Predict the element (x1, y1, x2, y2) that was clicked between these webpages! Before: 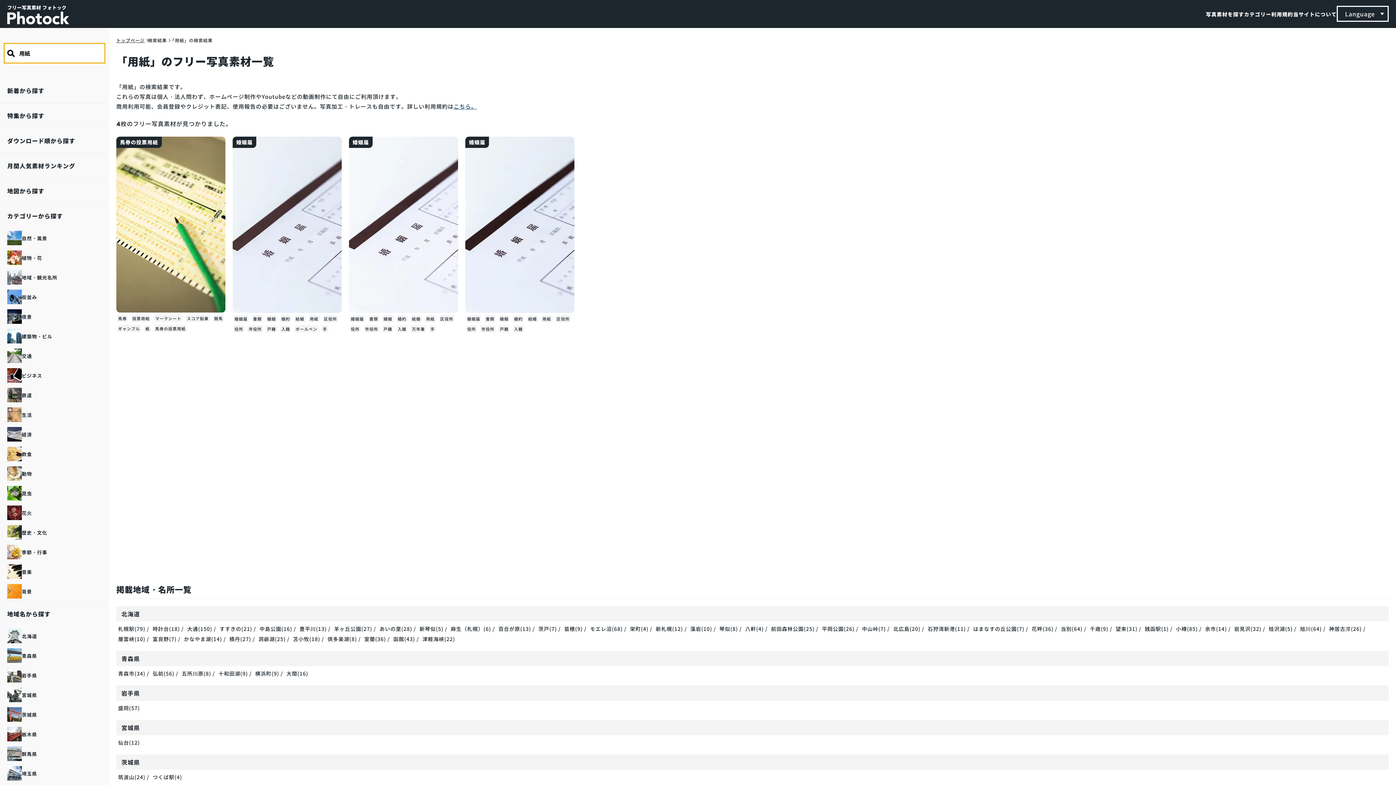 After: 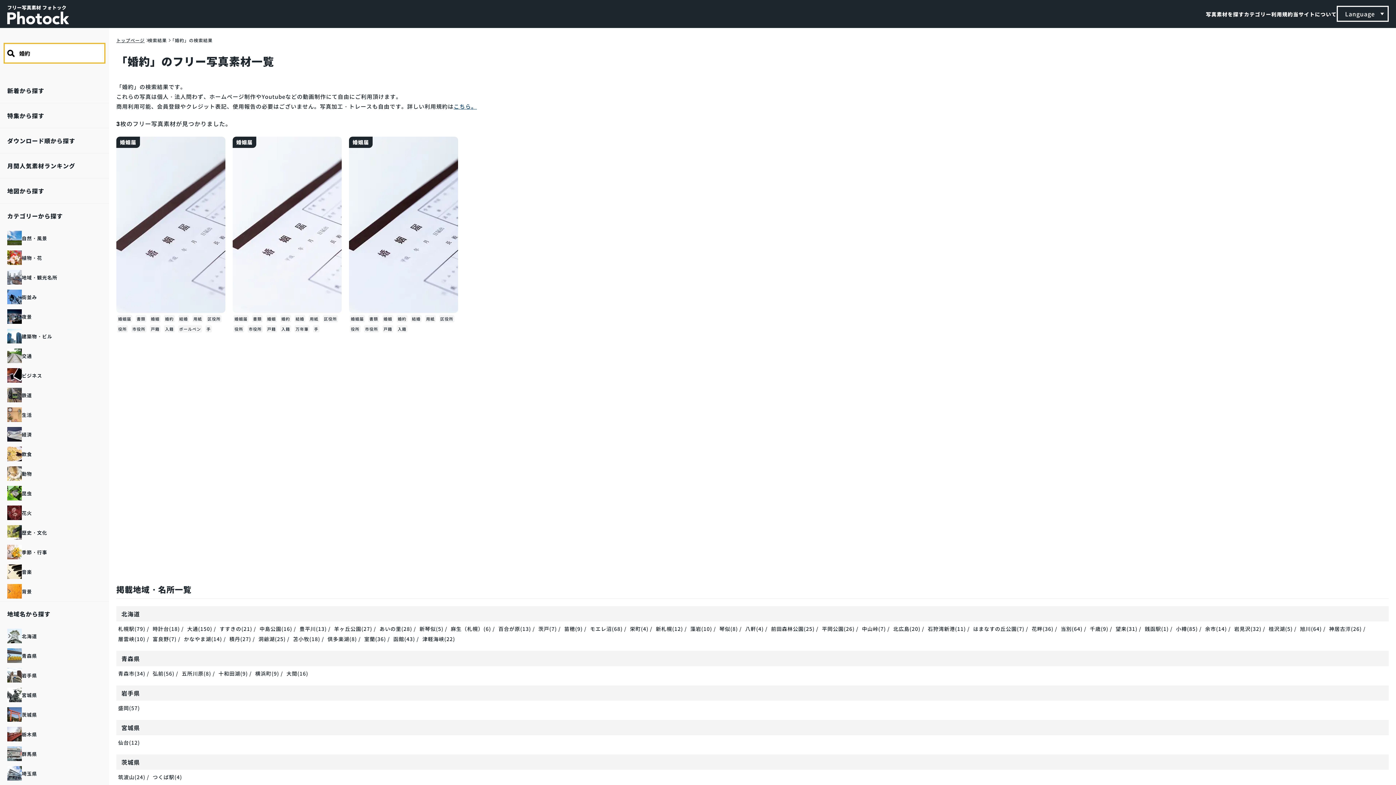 Action: bbox: (280, 315, 291, 322) label: 婚約